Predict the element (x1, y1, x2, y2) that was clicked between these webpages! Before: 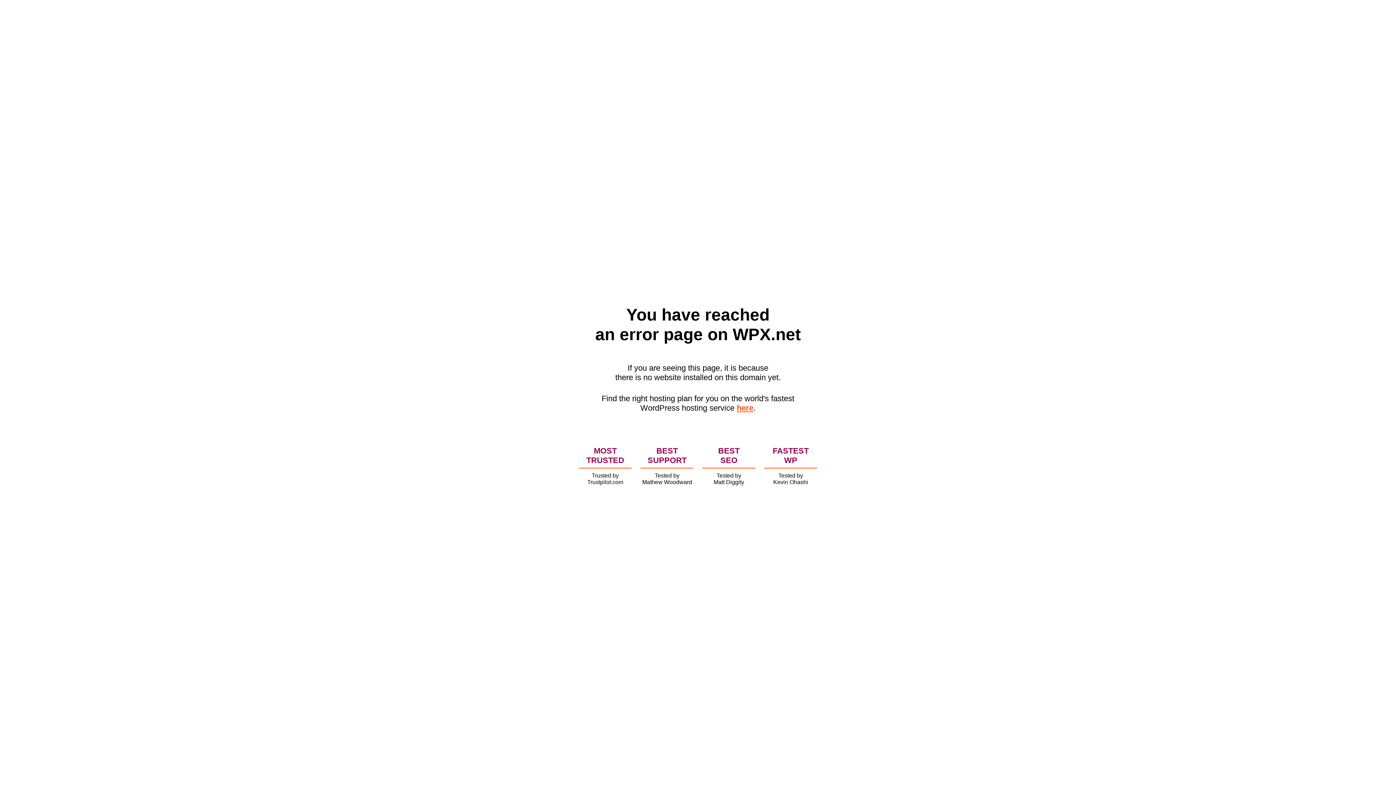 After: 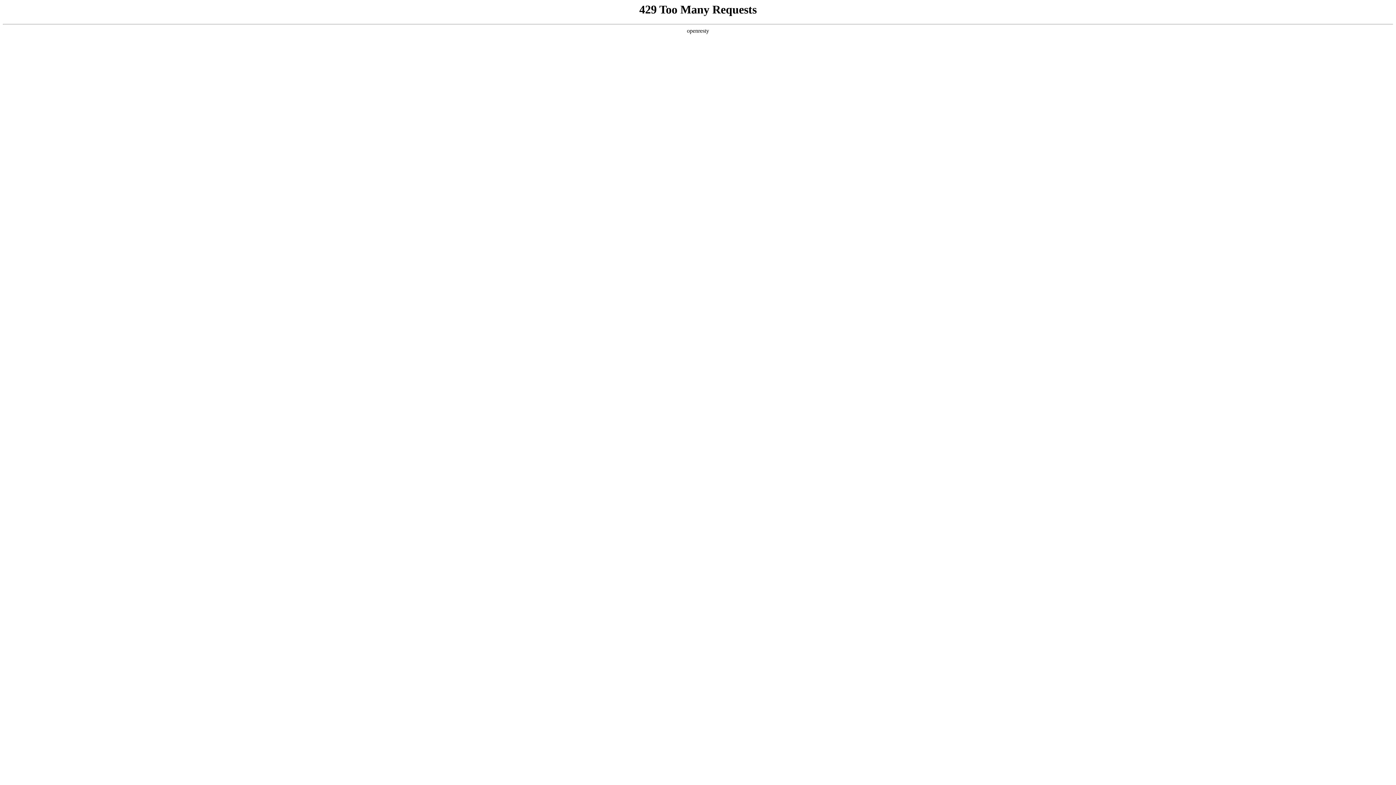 Action: label: here bbox: (736, 403, 753, 412)